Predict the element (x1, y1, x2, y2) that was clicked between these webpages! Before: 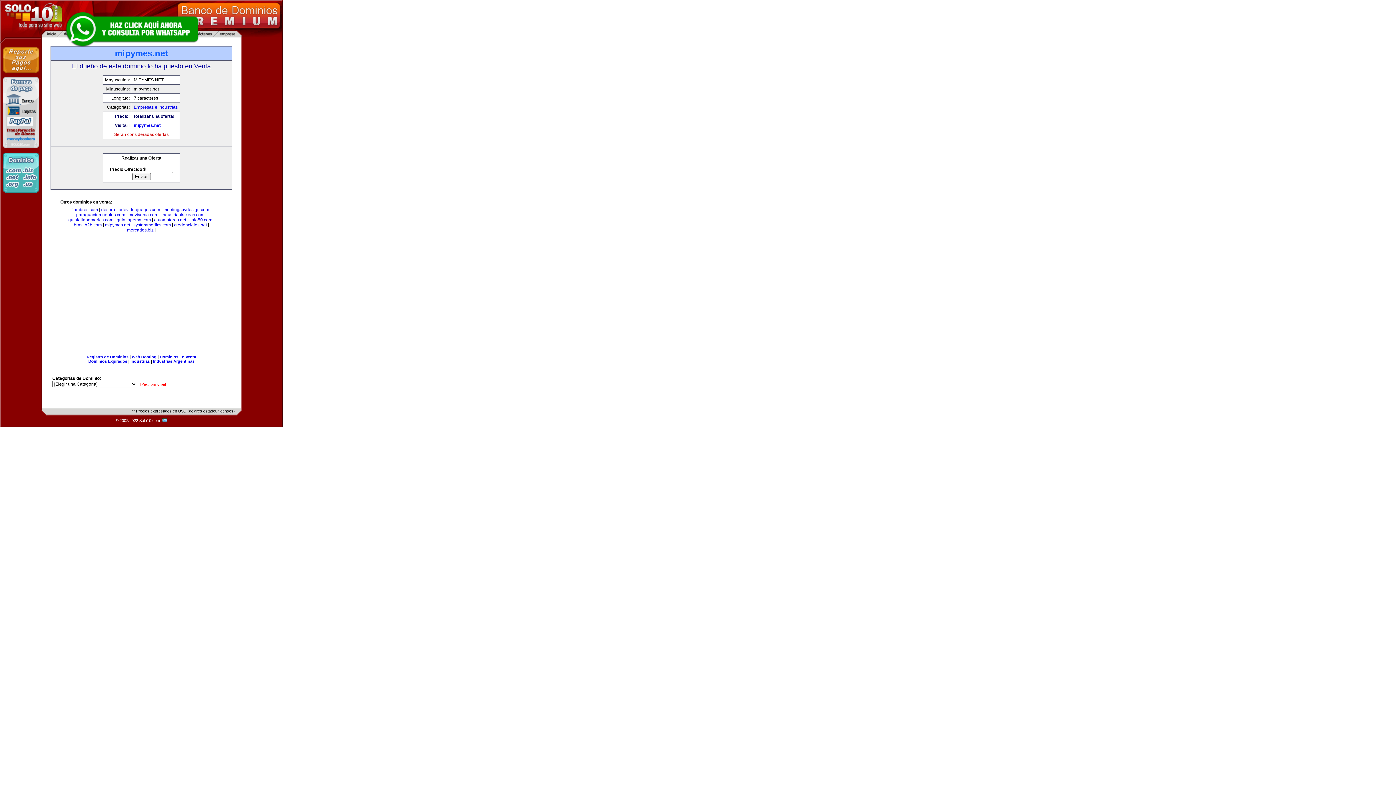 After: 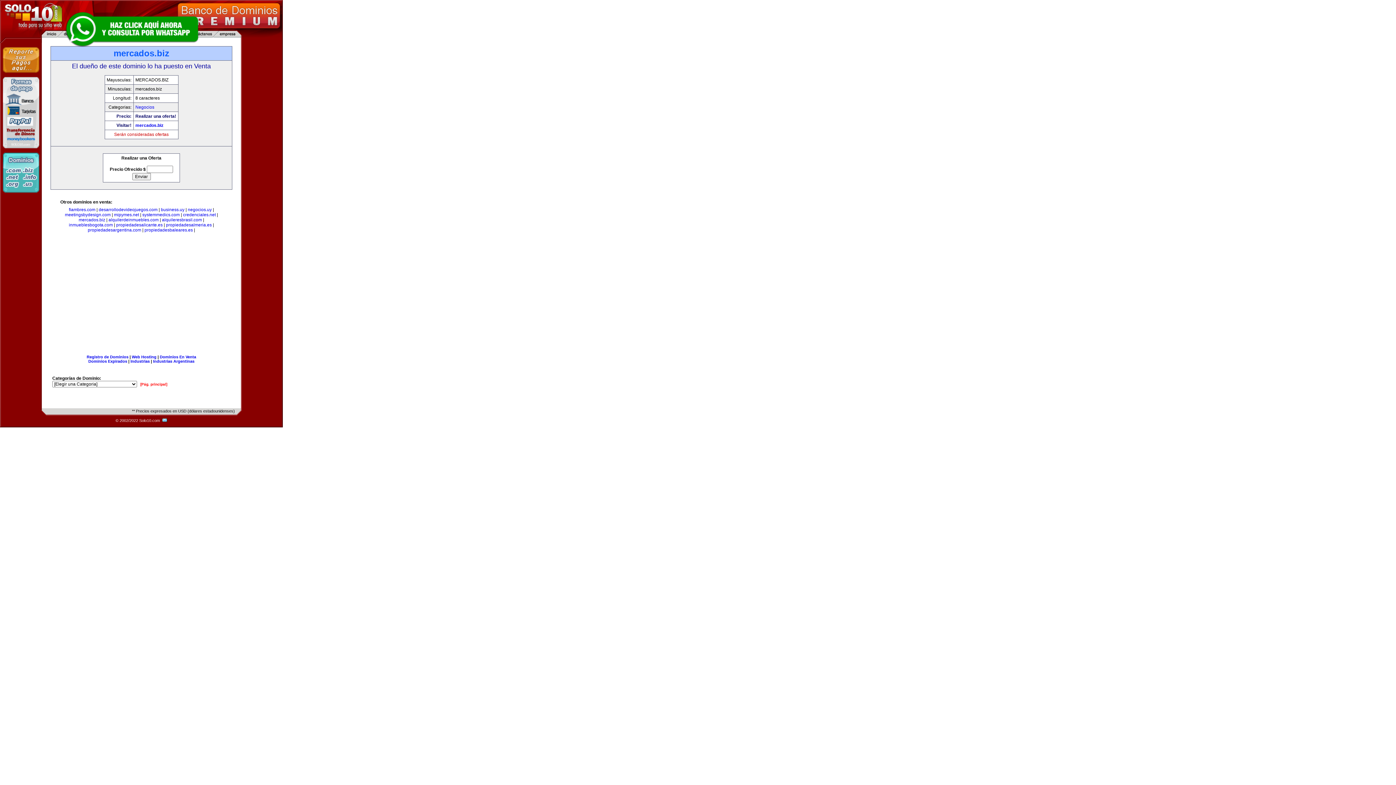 Action: label: mercados.biz bbox: (127, 227, 153, 232)